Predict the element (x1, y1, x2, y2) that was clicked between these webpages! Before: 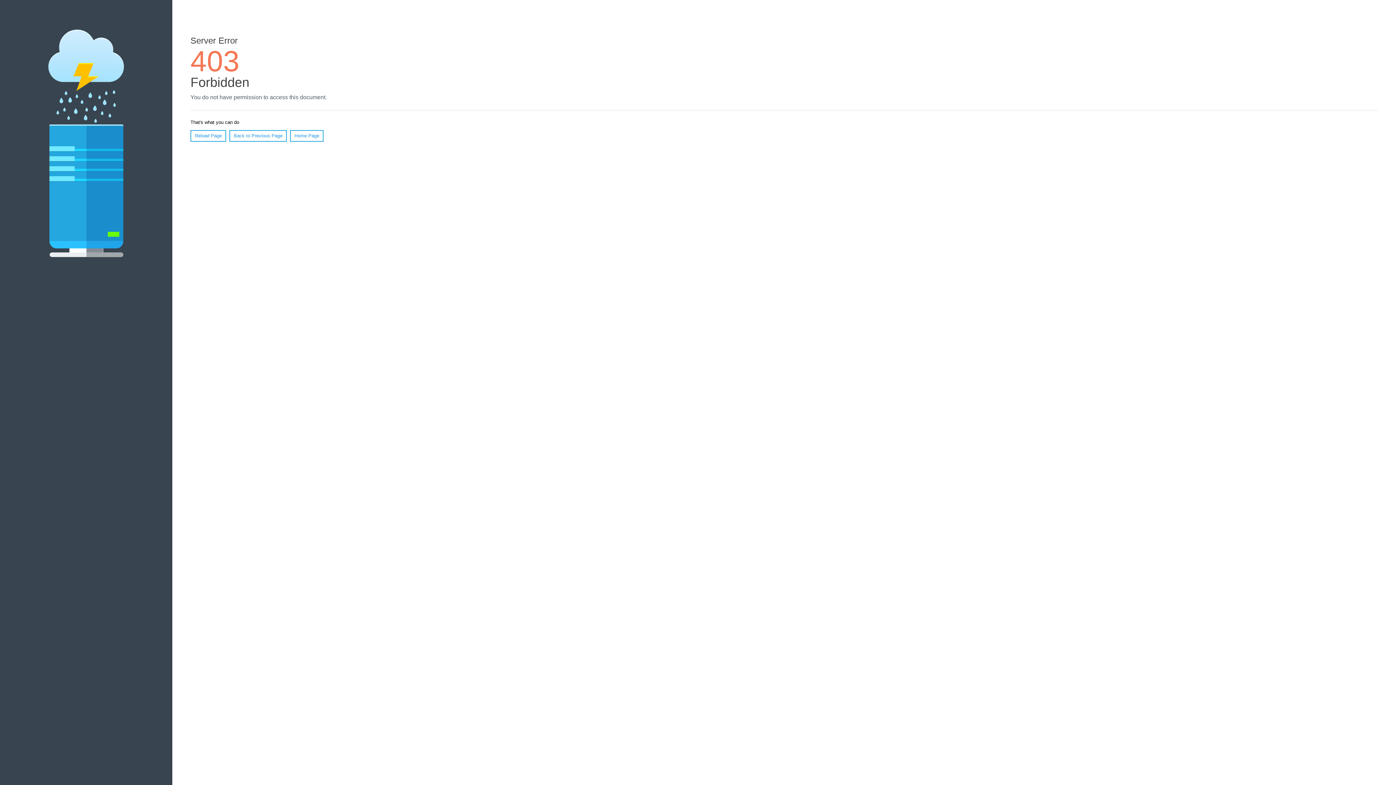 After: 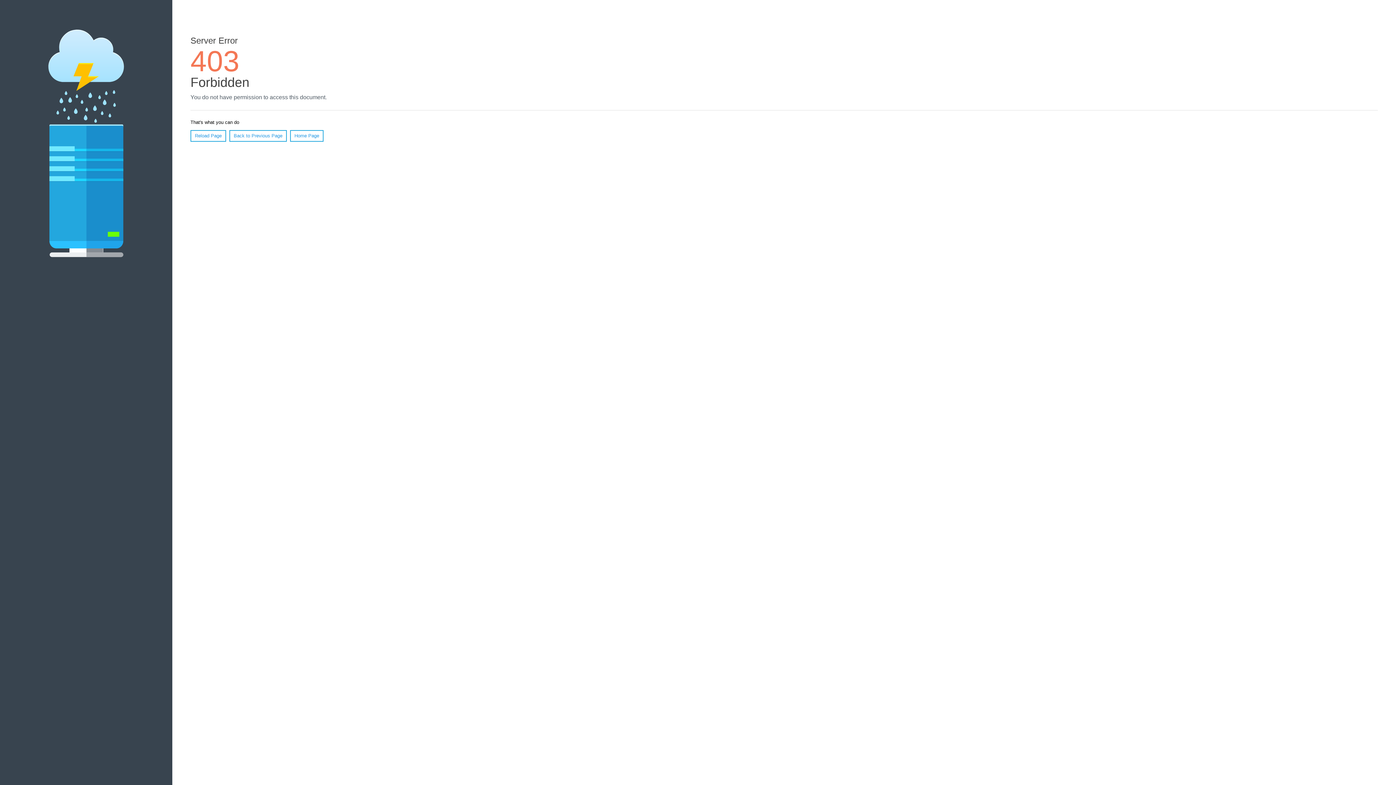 Action: bbox: (290, 130, 323, 141) label: Home Page